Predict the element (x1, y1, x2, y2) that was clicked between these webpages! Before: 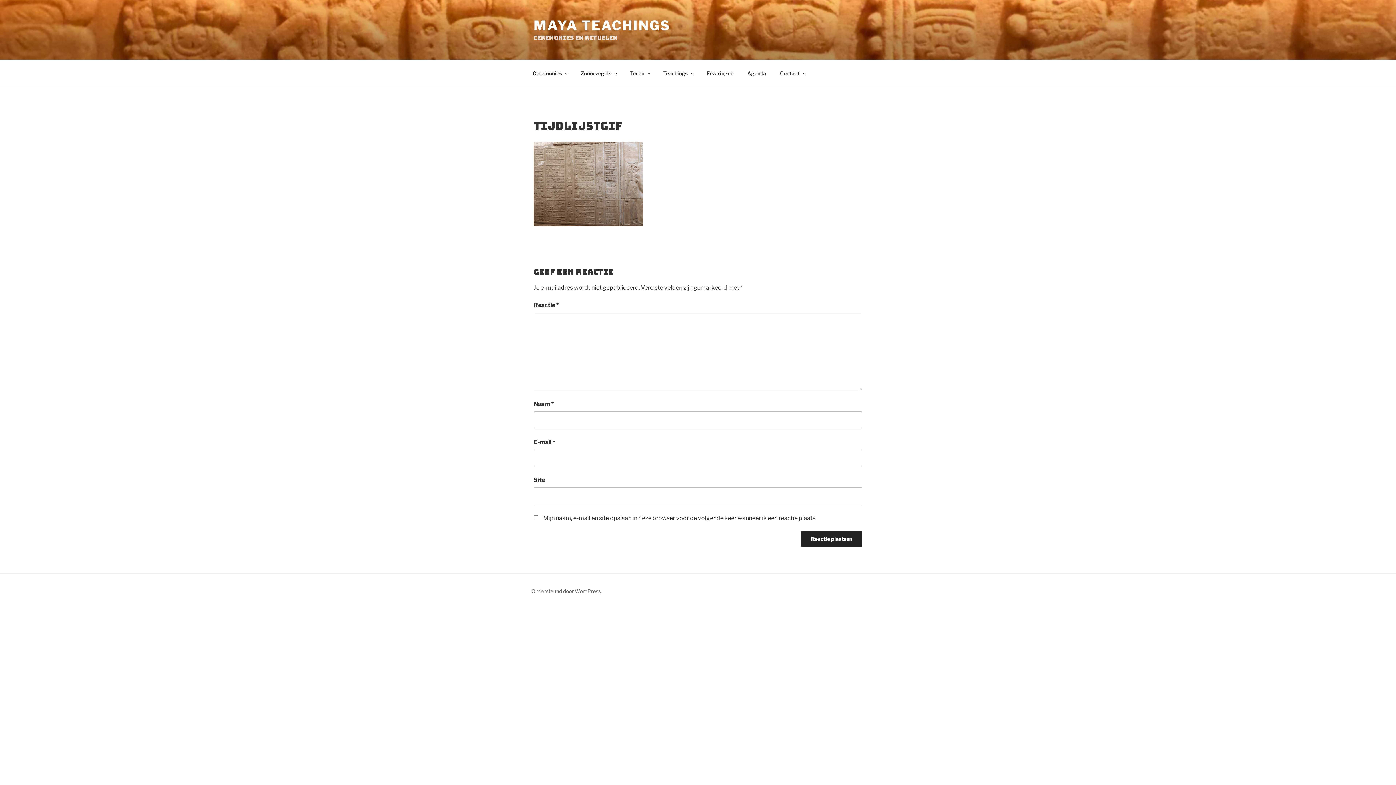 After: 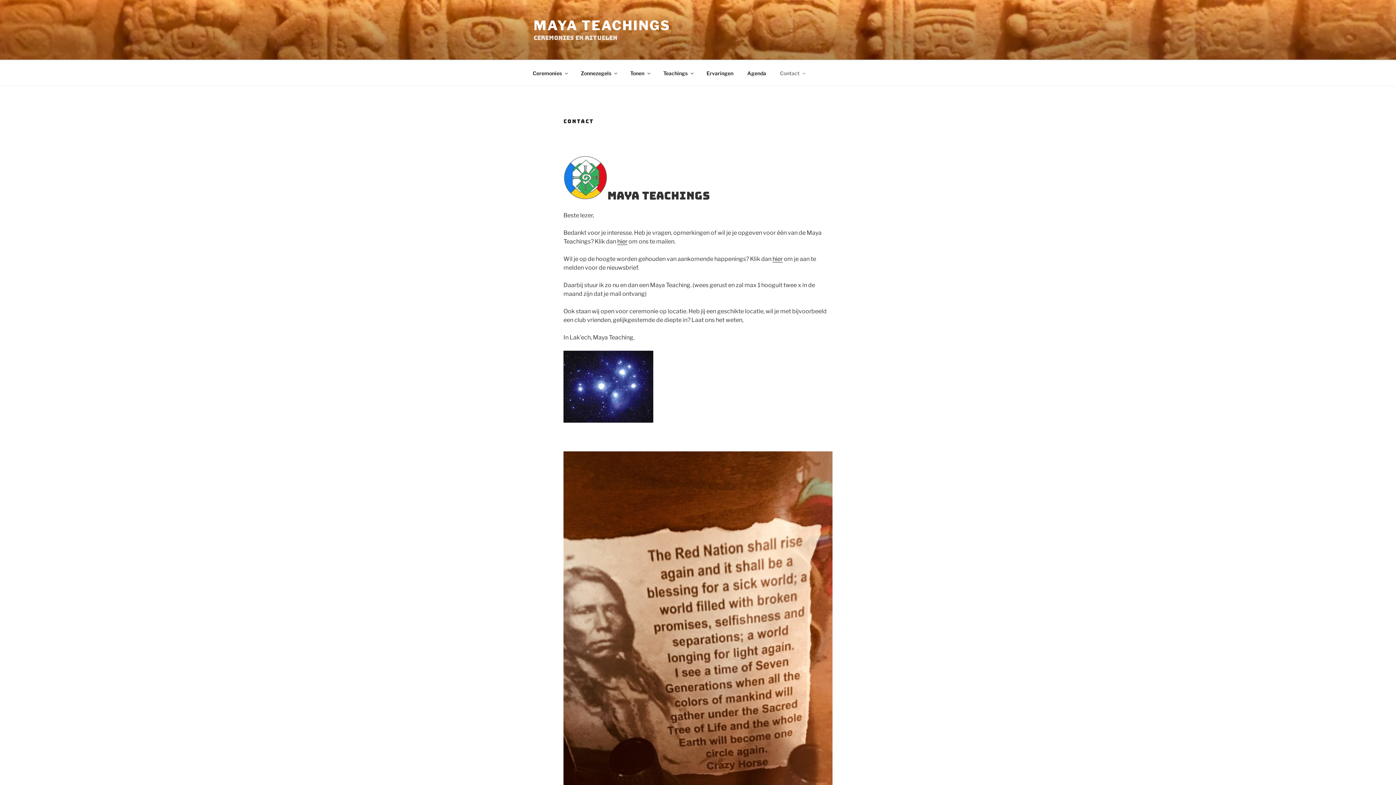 Action: label: Contact bbox: (773, 64, 811, 82)